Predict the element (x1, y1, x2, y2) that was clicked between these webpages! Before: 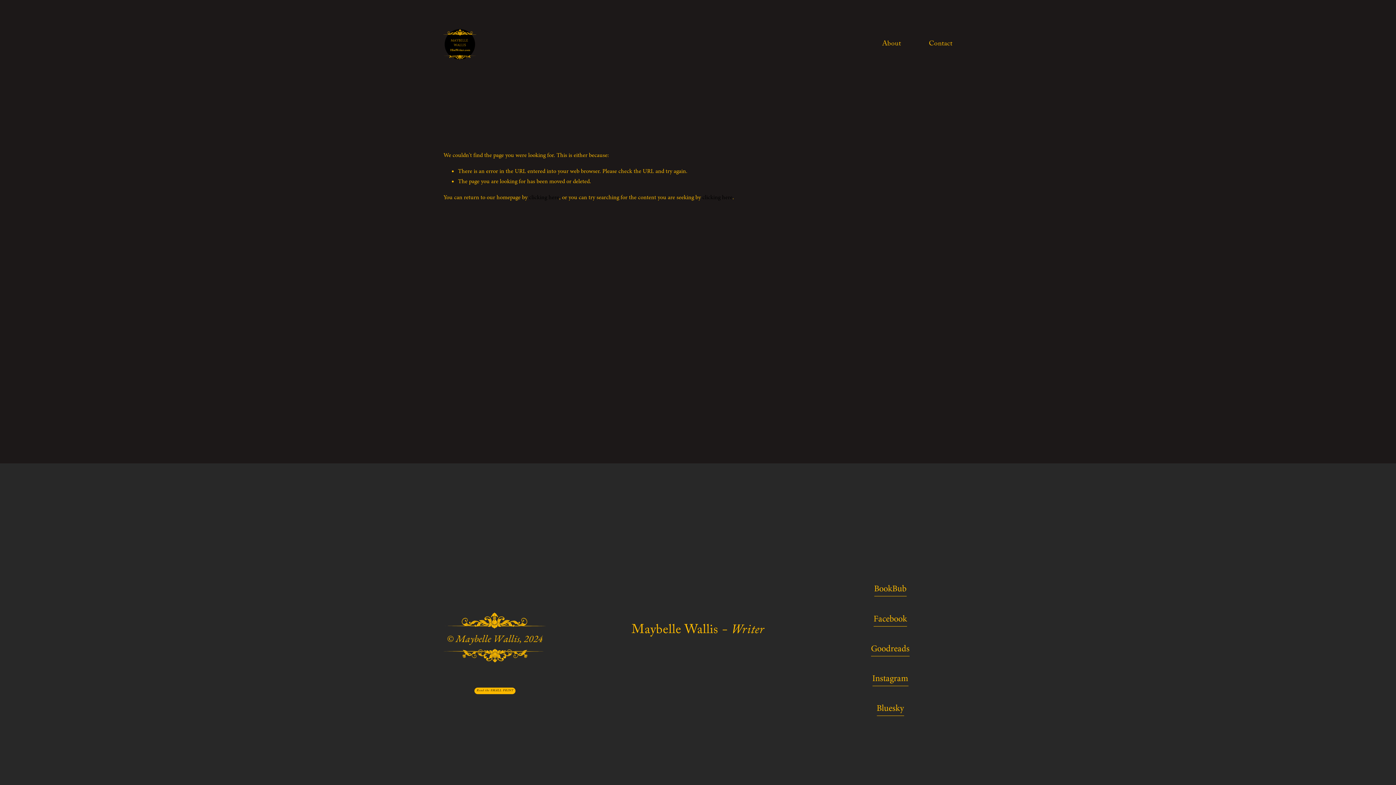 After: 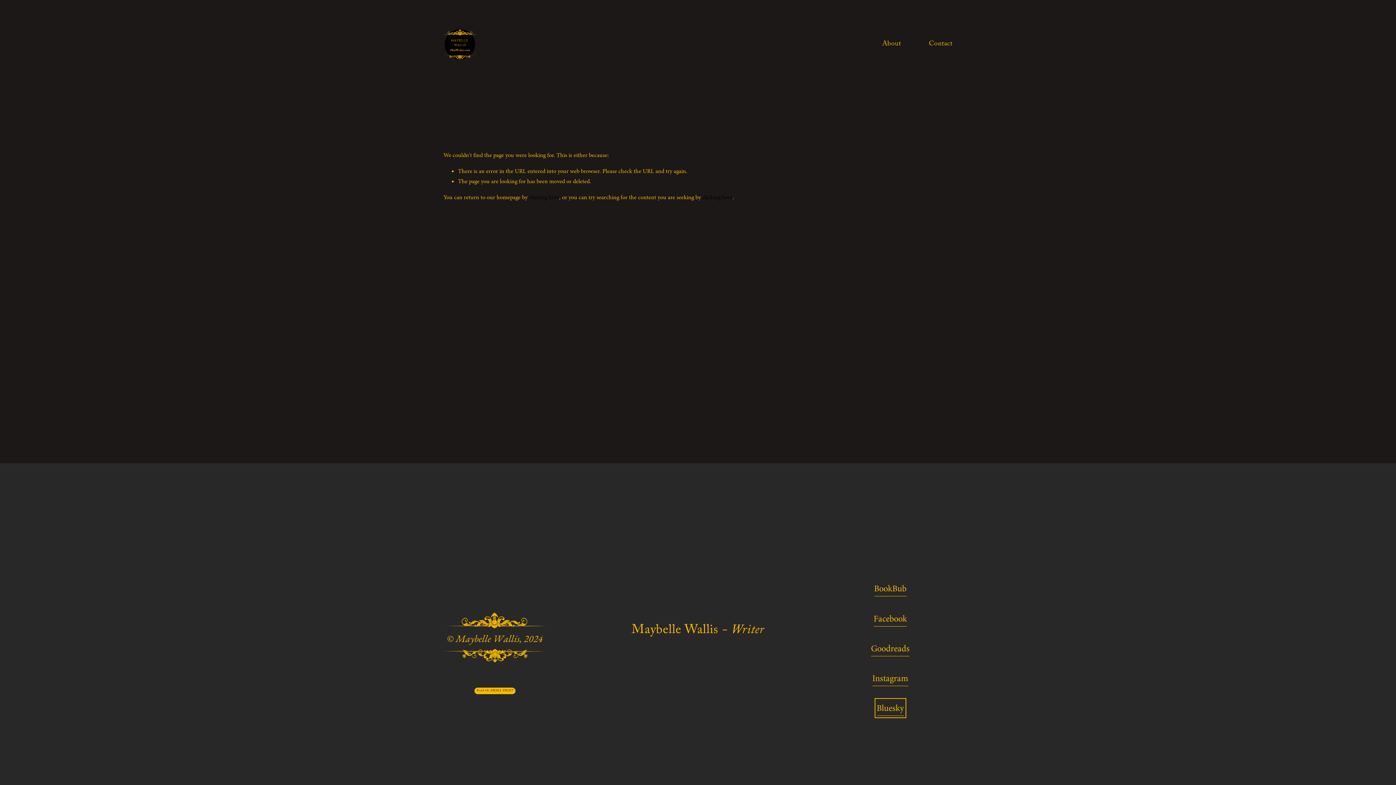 Action: bbox: (876, 700, 904, 716) label: Bluesky